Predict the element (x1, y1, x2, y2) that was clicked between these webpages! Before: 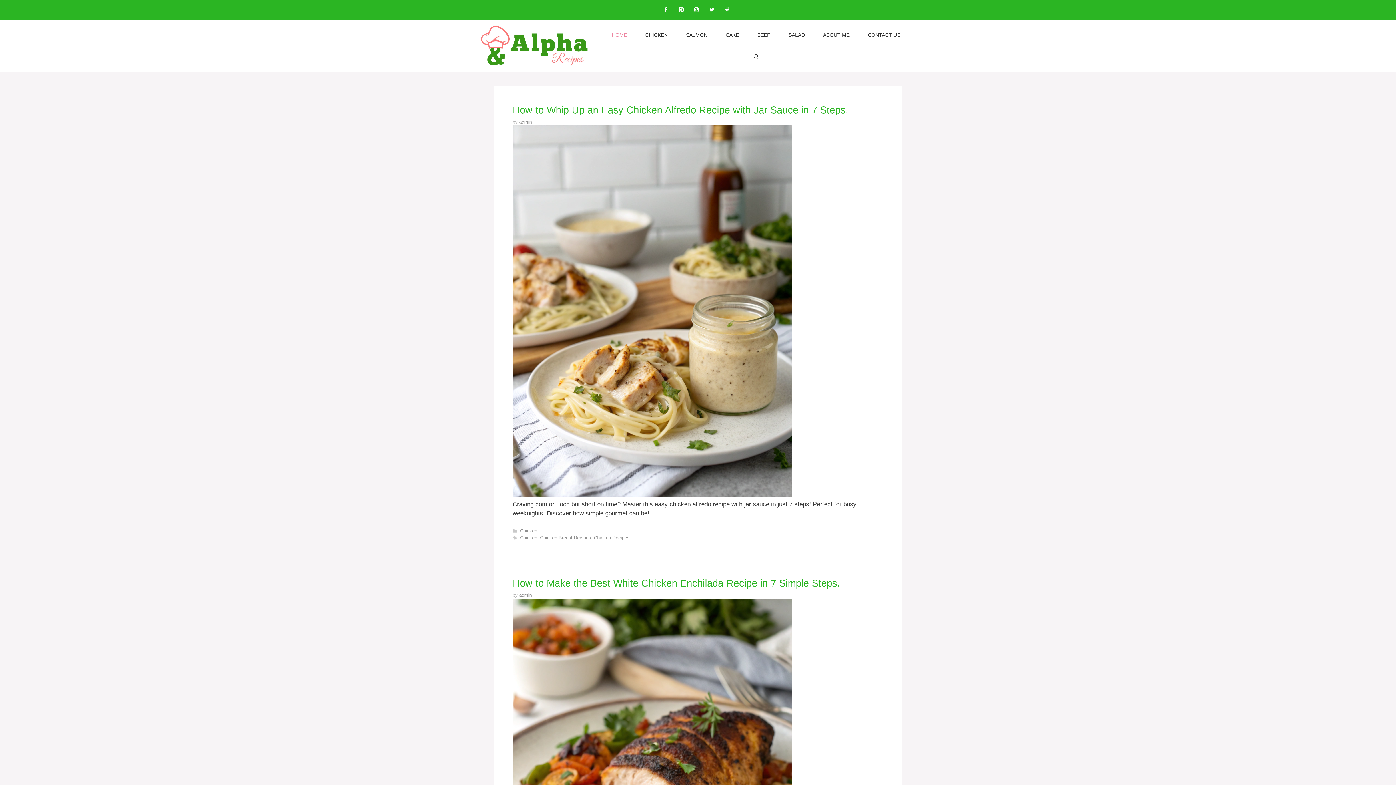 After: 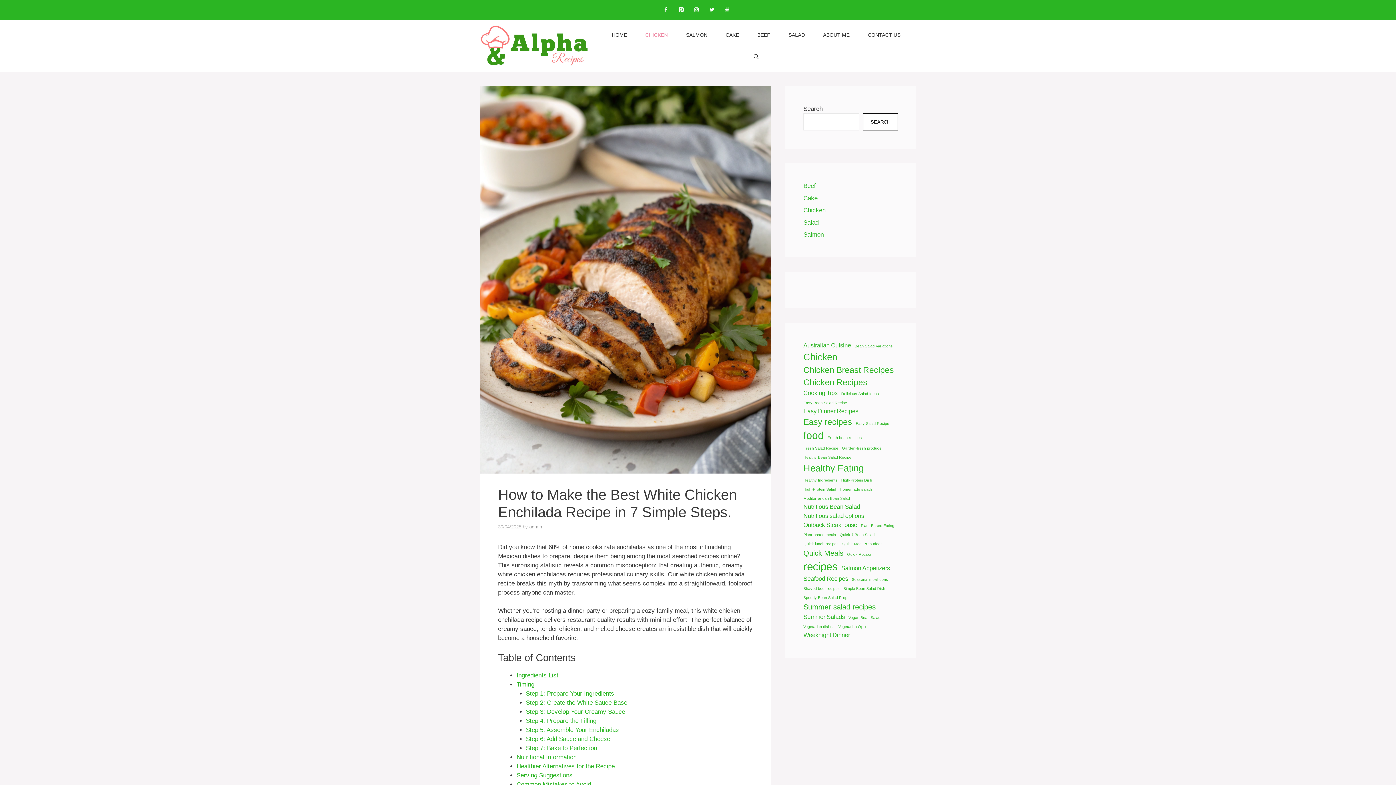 Action: bbox: (512, 578, 840, 589) label: How to Make the Best White Chicken Enchilada Recipe in 7 Simple Steps.